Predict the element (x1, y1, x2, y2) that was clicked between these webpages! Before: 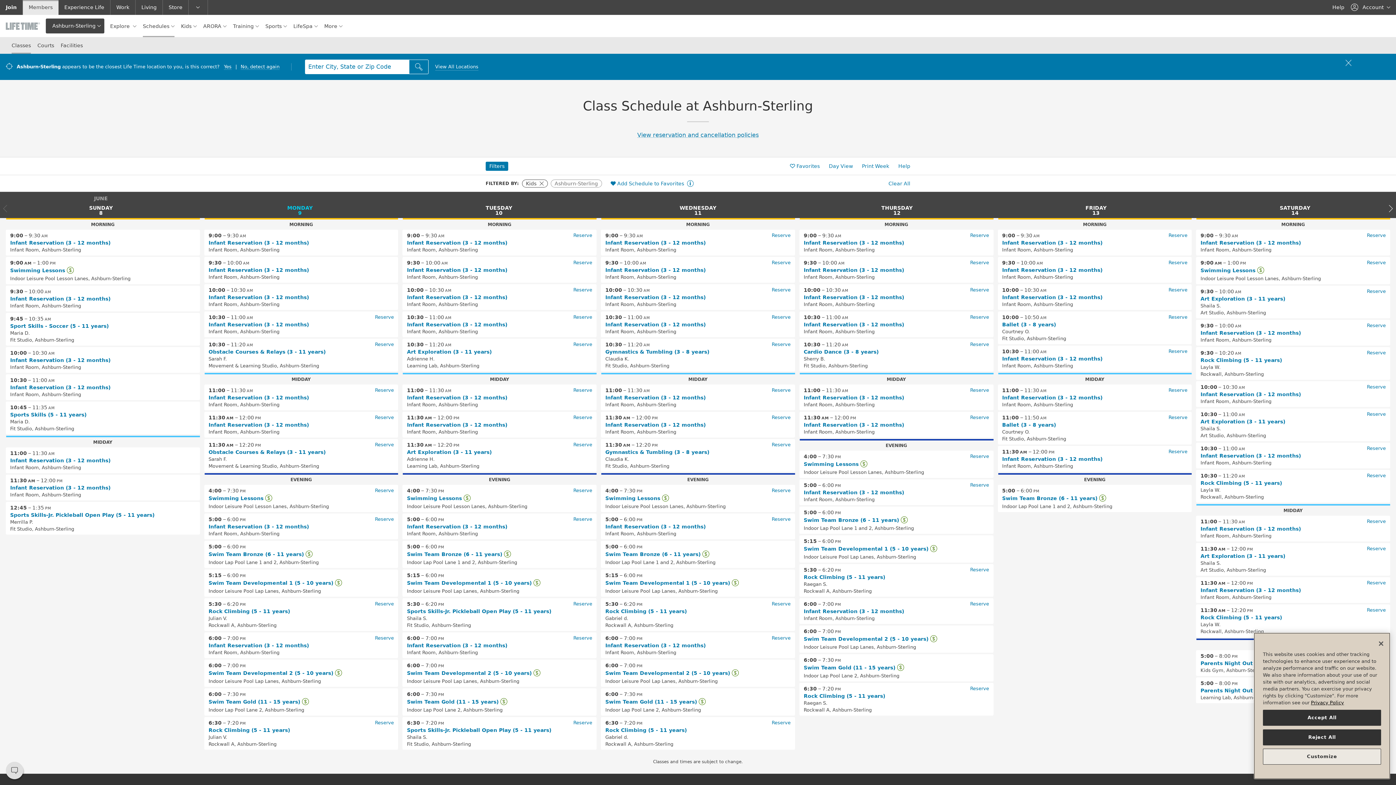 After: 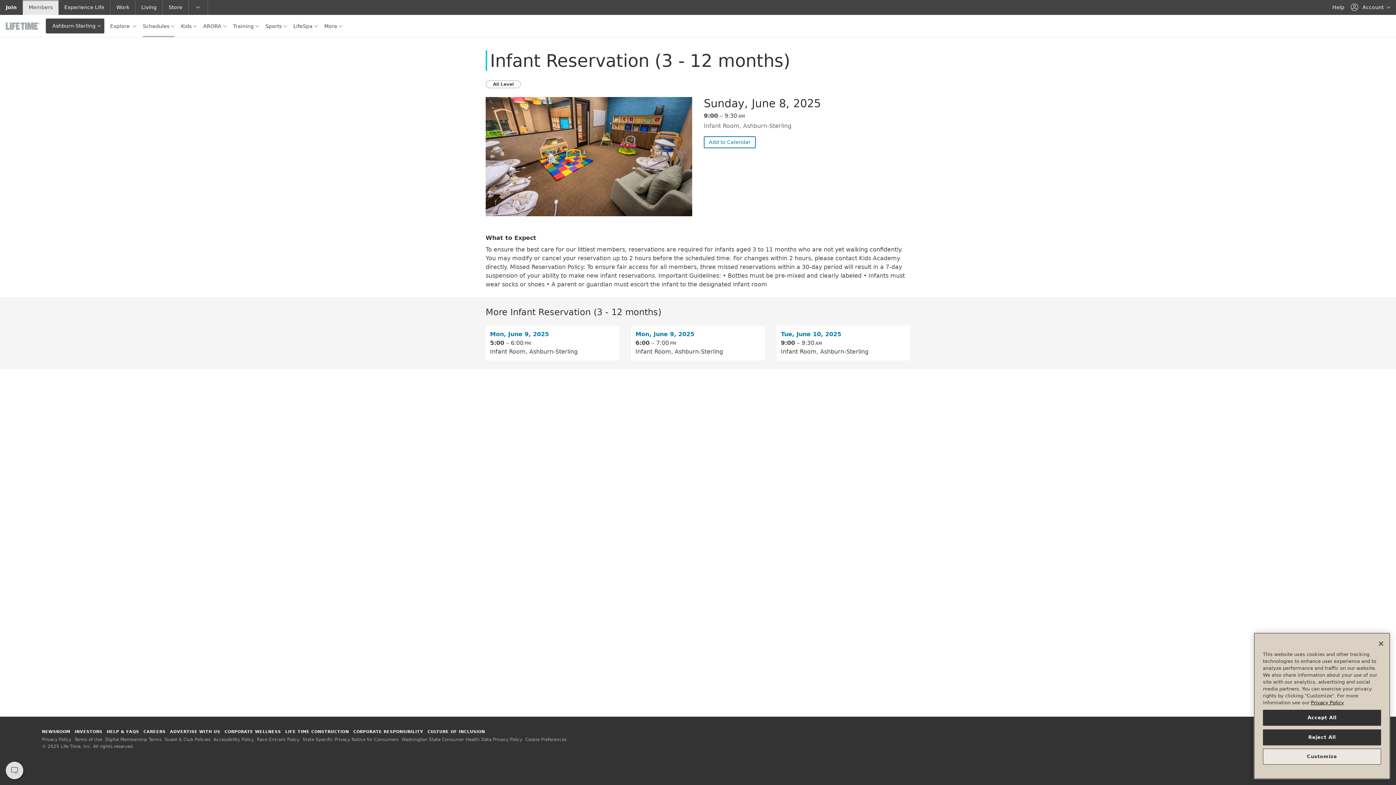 Action: label: Infant Reservation (3 - 12 months) bbox: (10, 240, 110, 245)